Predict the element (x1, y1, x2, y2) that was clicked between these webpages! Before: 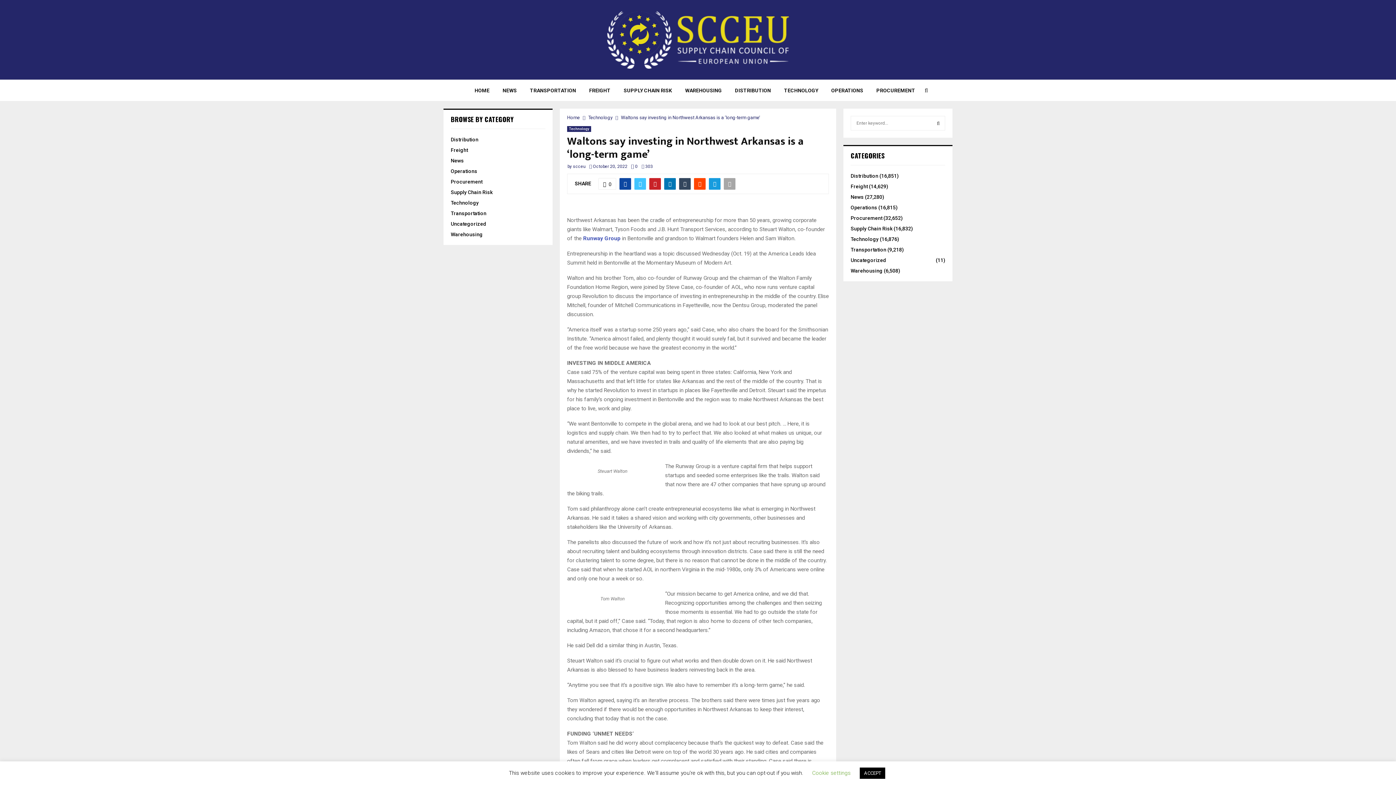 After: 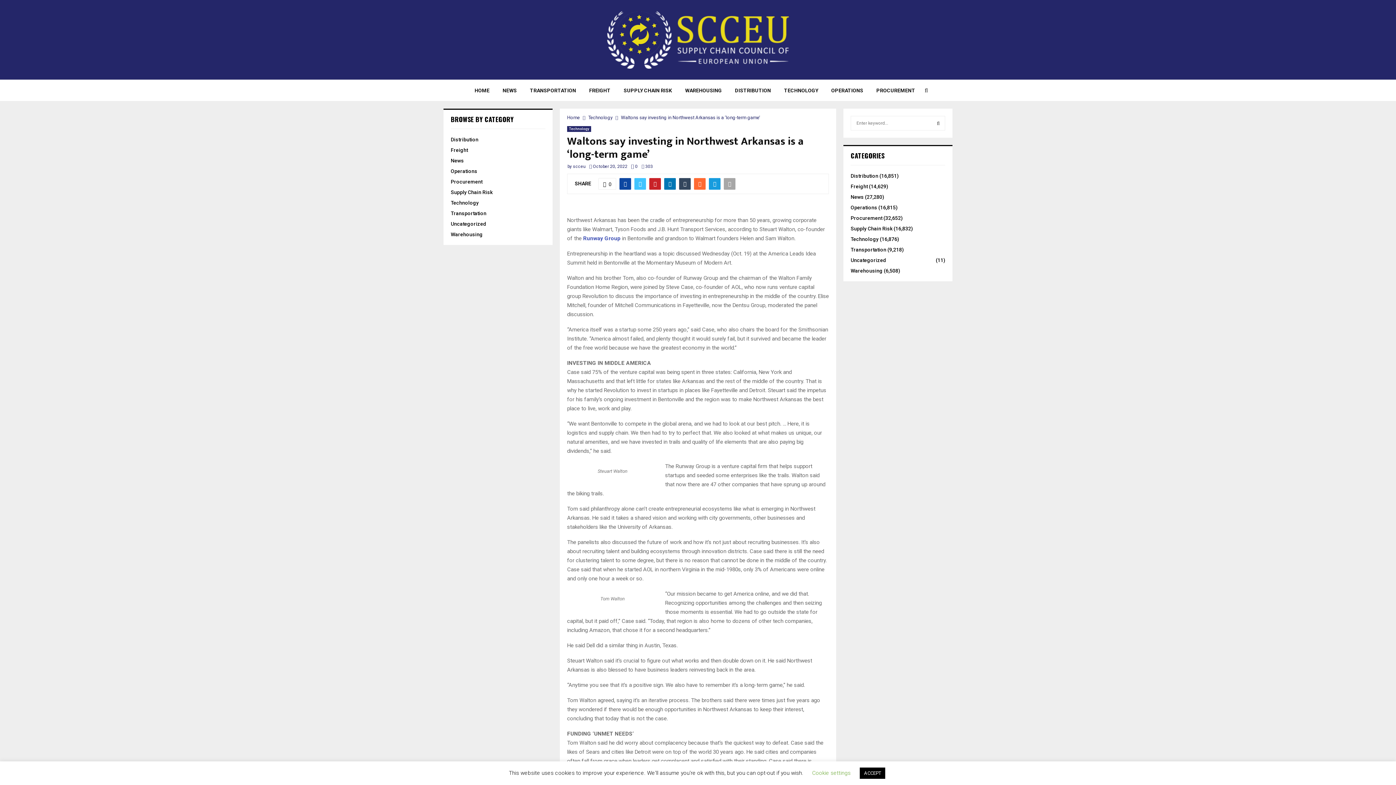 Action: bbox: (694, 178, 705, 189)